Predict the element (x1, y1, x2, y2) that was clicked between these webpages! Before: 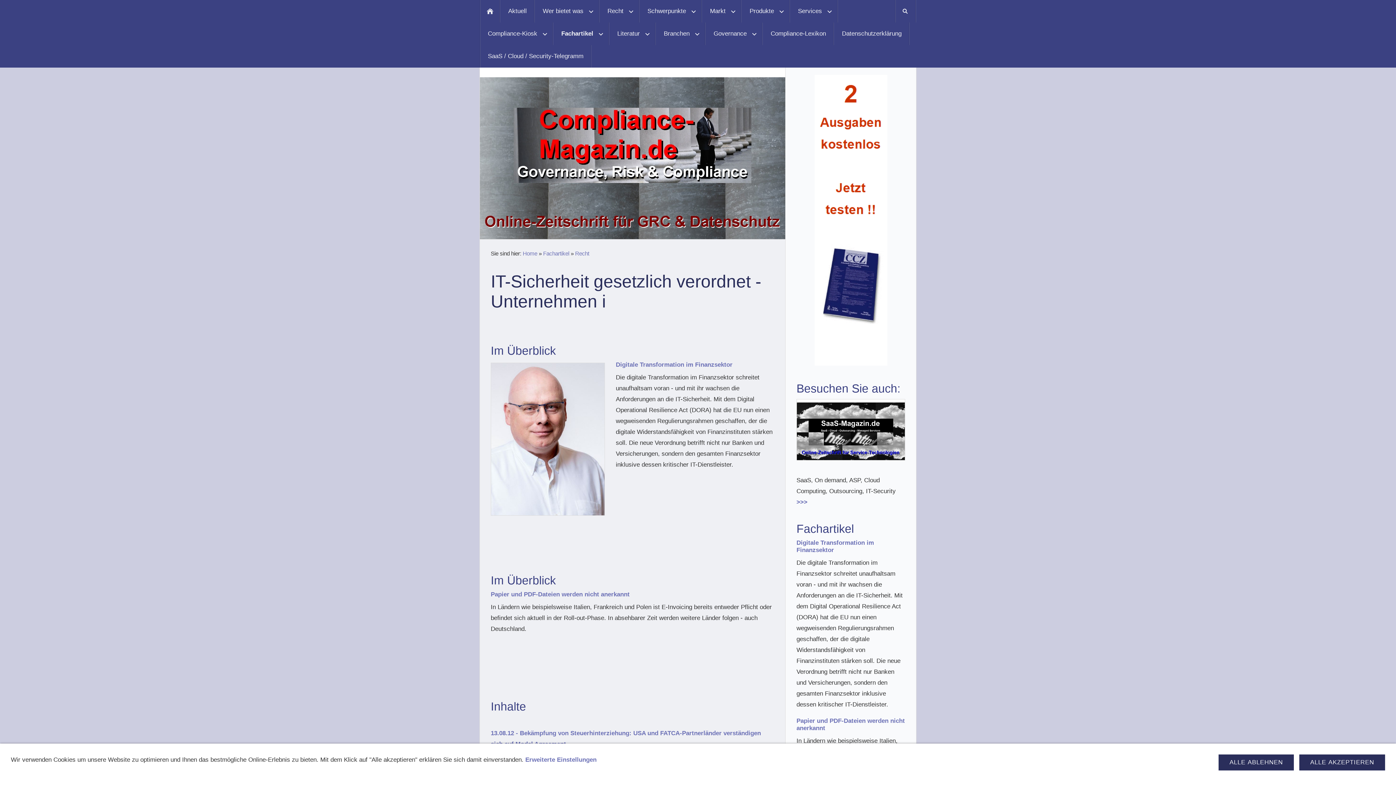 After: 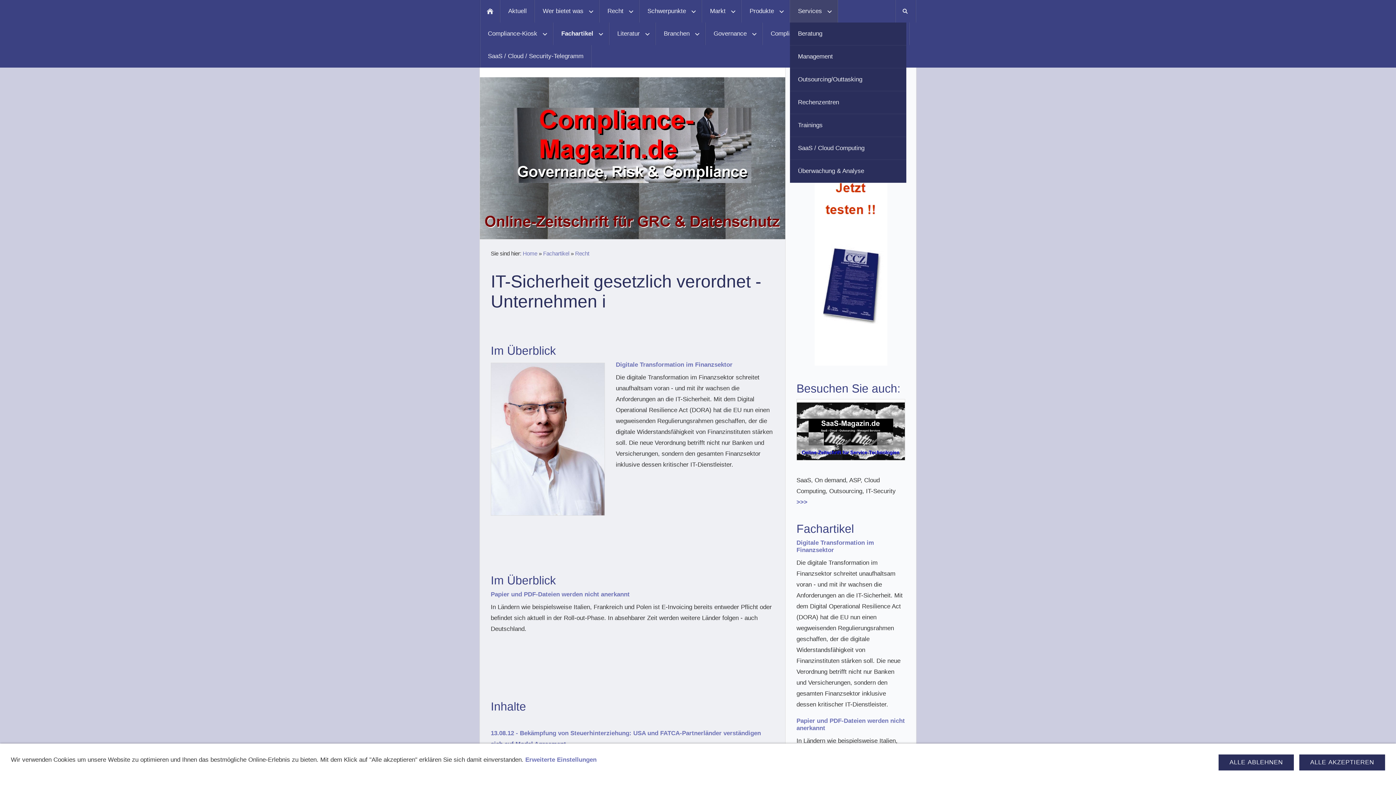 Action: label: Services bbox: (790, 0, 838, 22)